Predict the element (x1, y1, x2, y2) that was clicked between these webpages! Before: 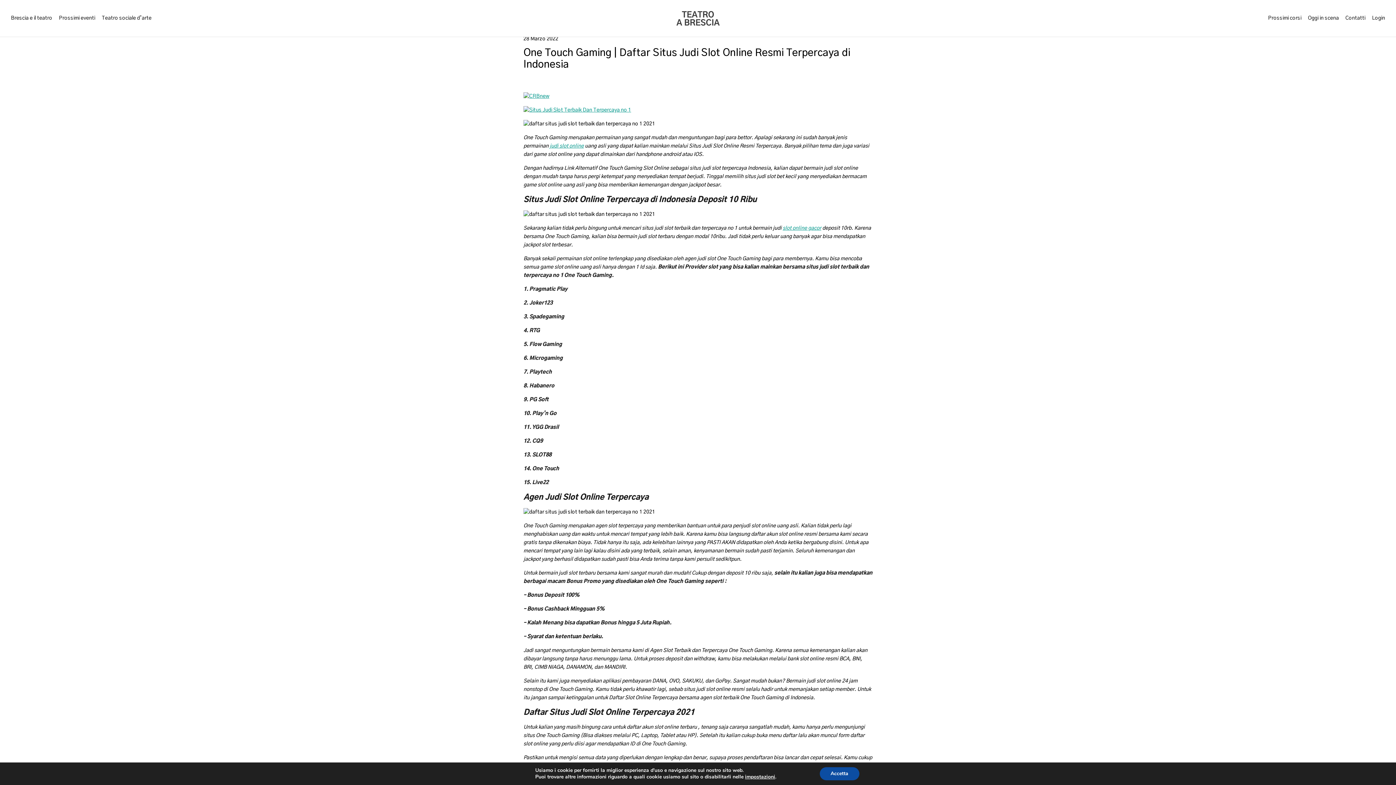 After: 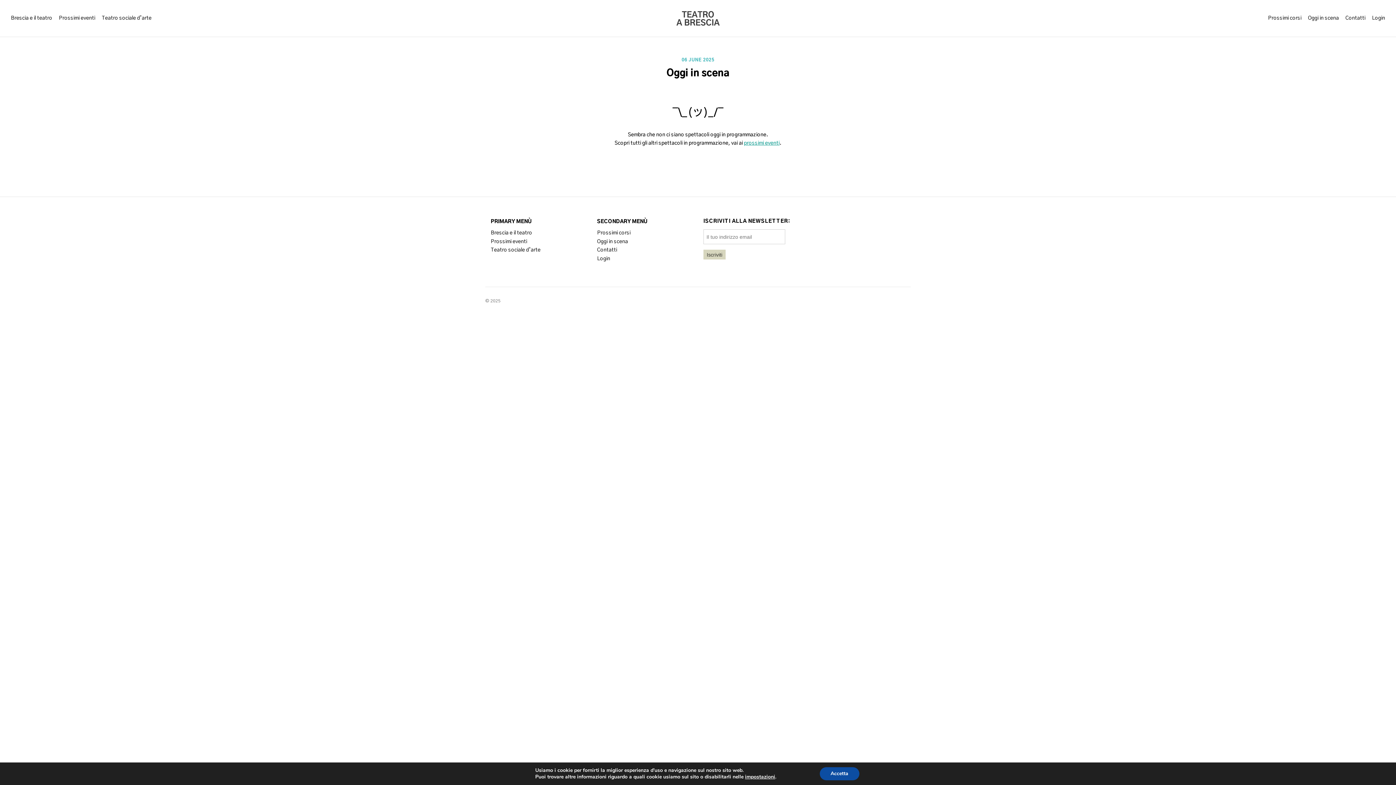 Action: label: Oggi in scena bbox: (1308, 15, 1339, 20)